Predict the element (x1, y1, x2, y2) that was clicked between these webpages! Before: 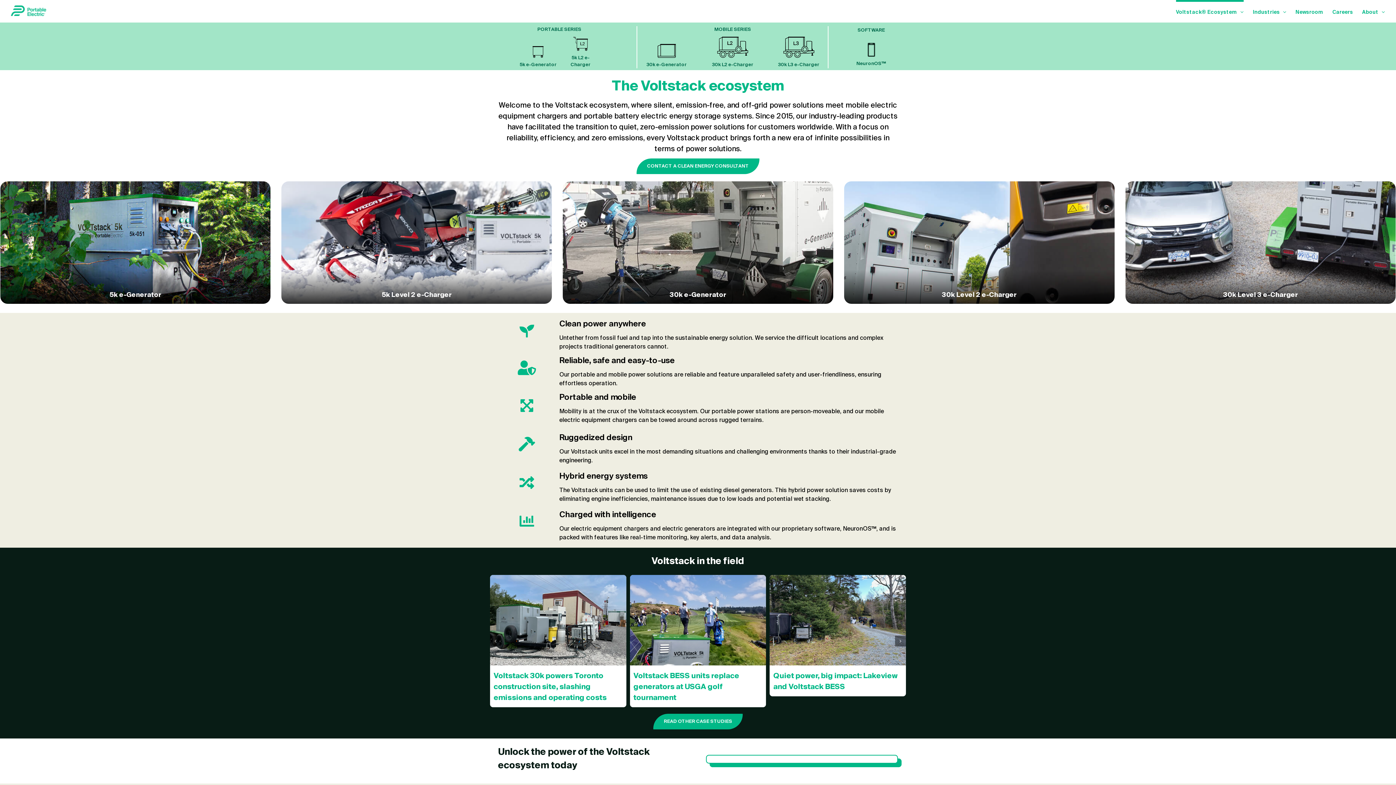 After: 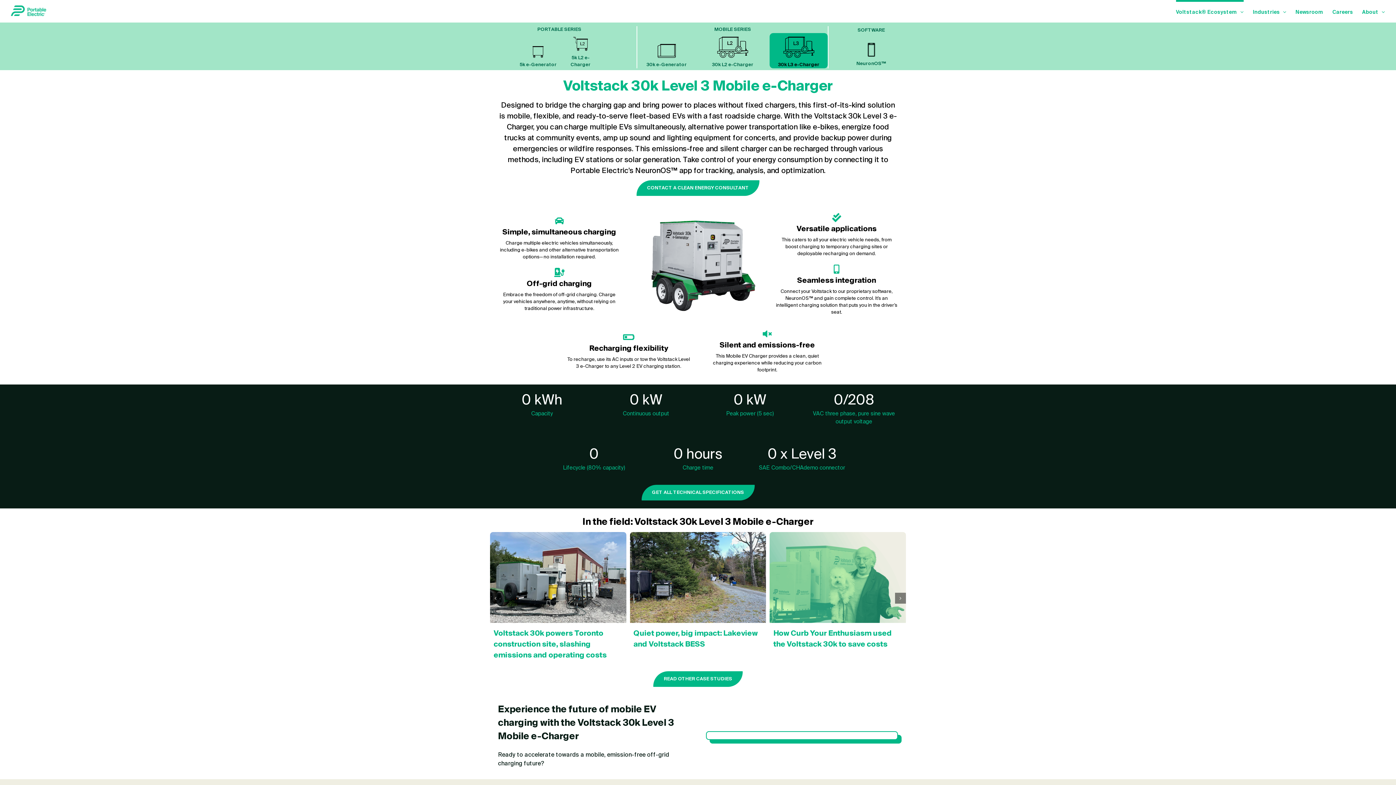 Action: bbox: (769, 33, 828, 68)